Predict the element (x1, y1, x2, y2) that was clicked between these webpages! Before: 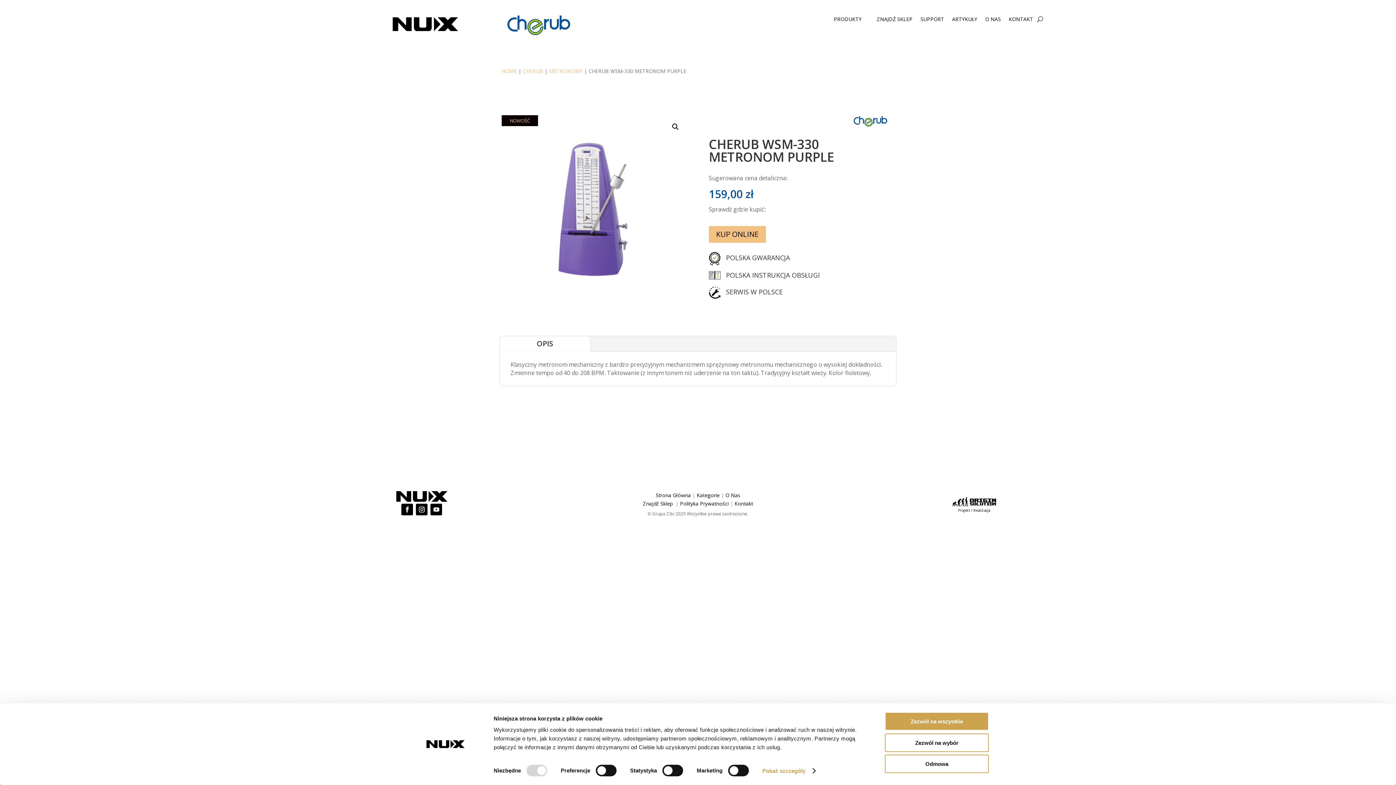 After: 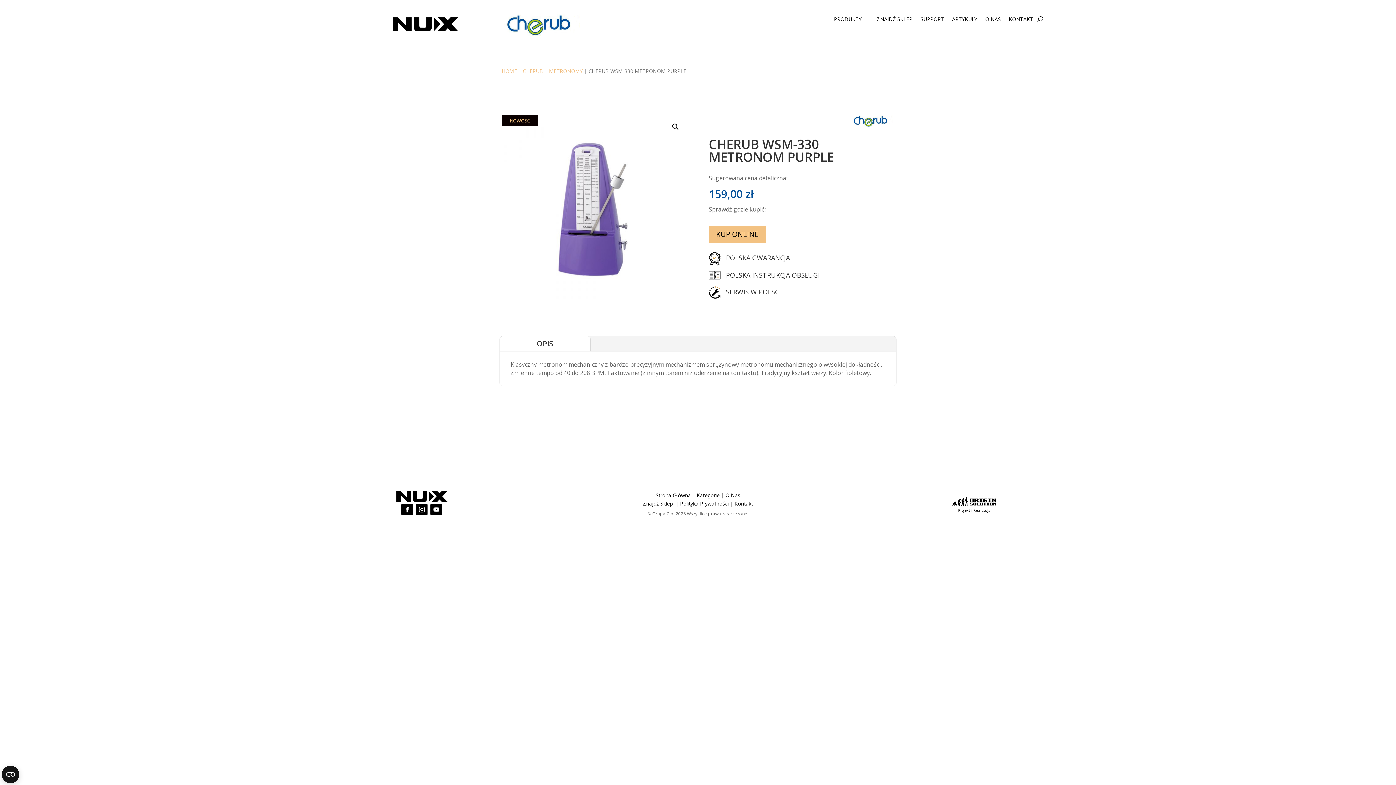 Action: label: Zezwól na wybór bbox: (885, 733, 989, 752)